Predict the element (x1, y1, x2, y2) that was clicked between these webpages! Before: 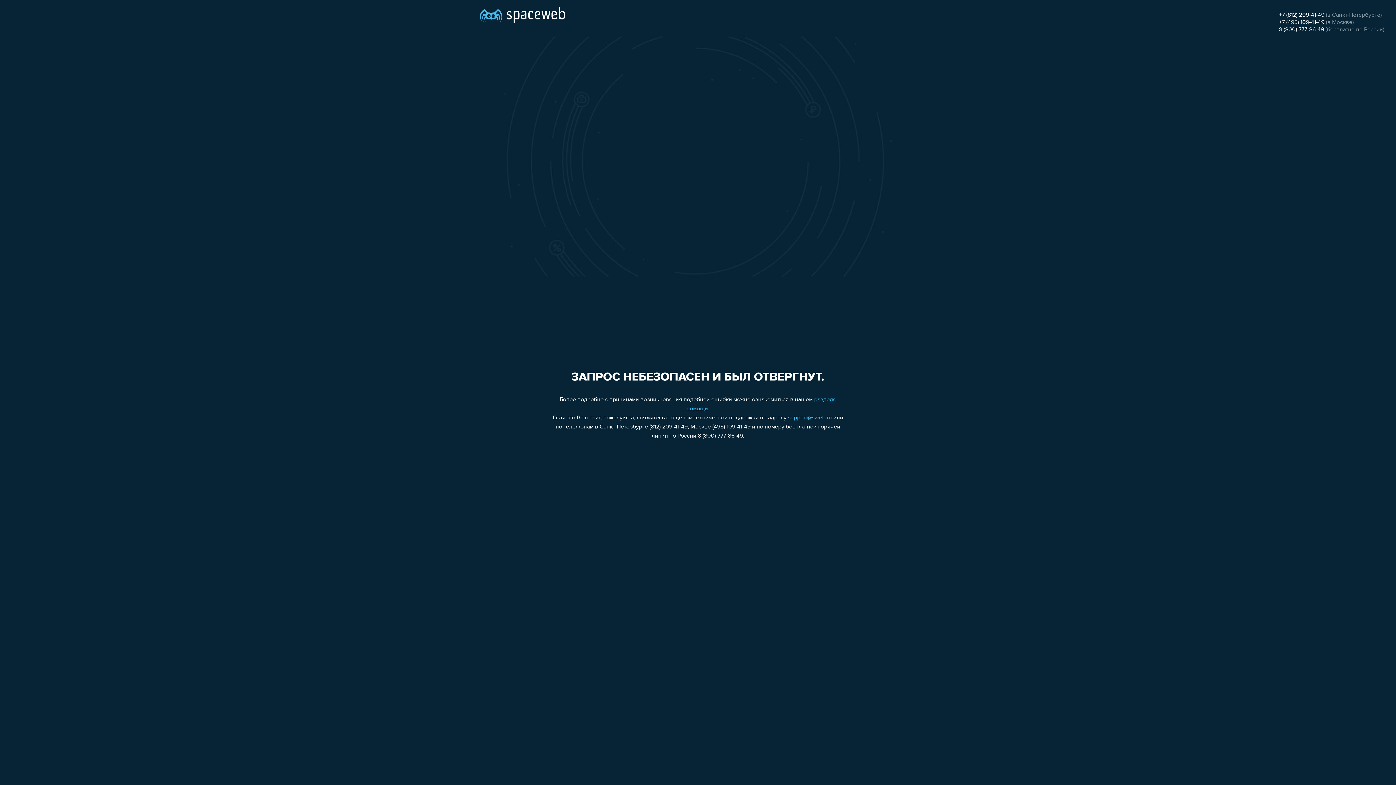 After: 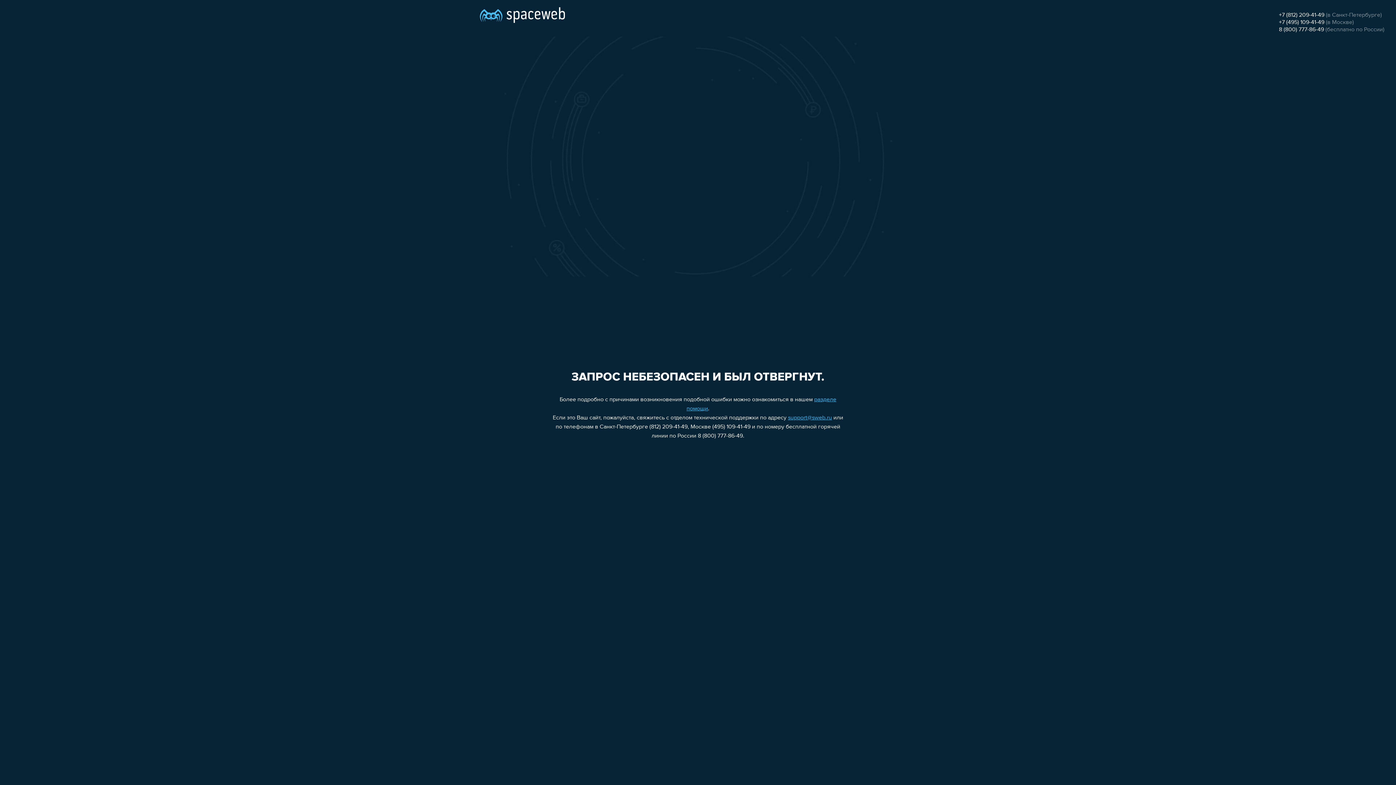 Action: bbox: (788, 415, 832, 421) label: support@sweb.ru